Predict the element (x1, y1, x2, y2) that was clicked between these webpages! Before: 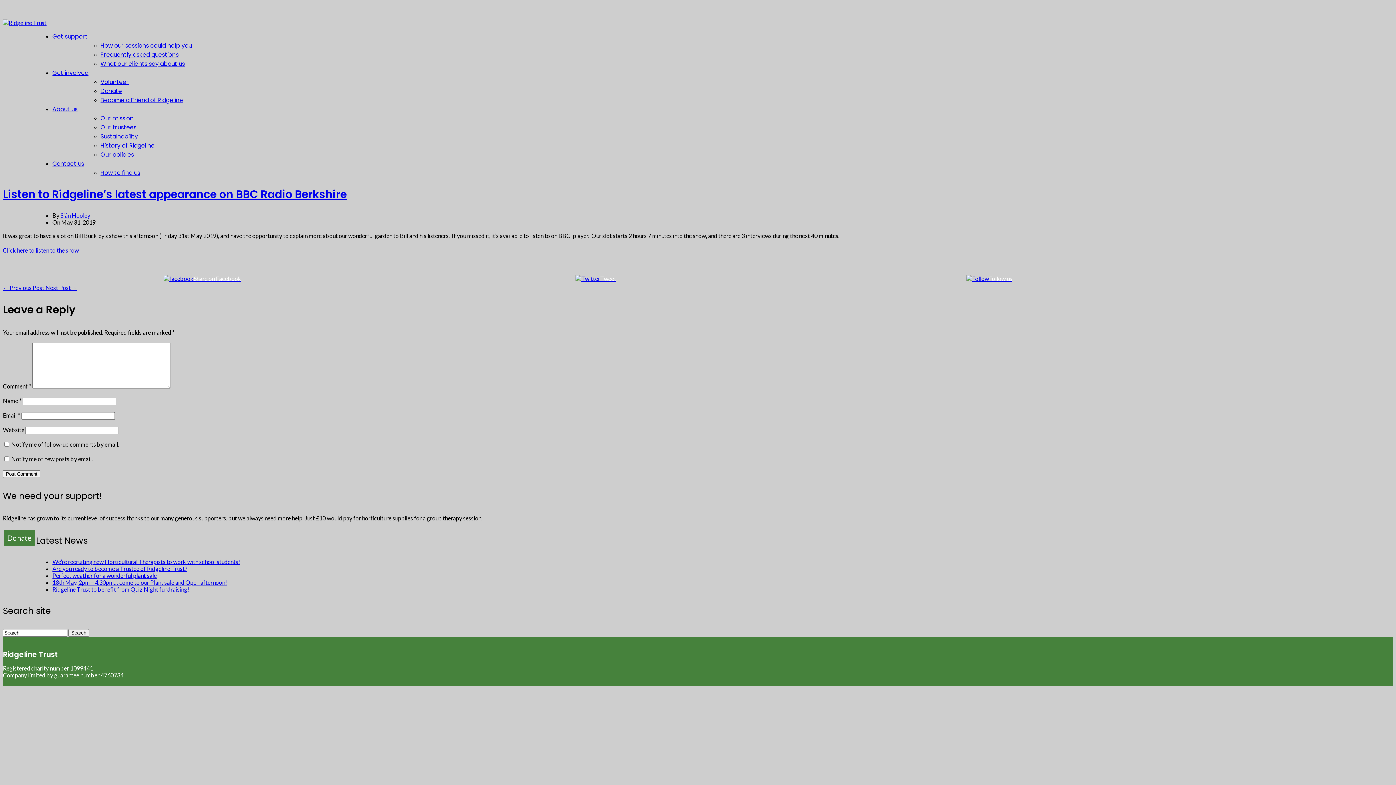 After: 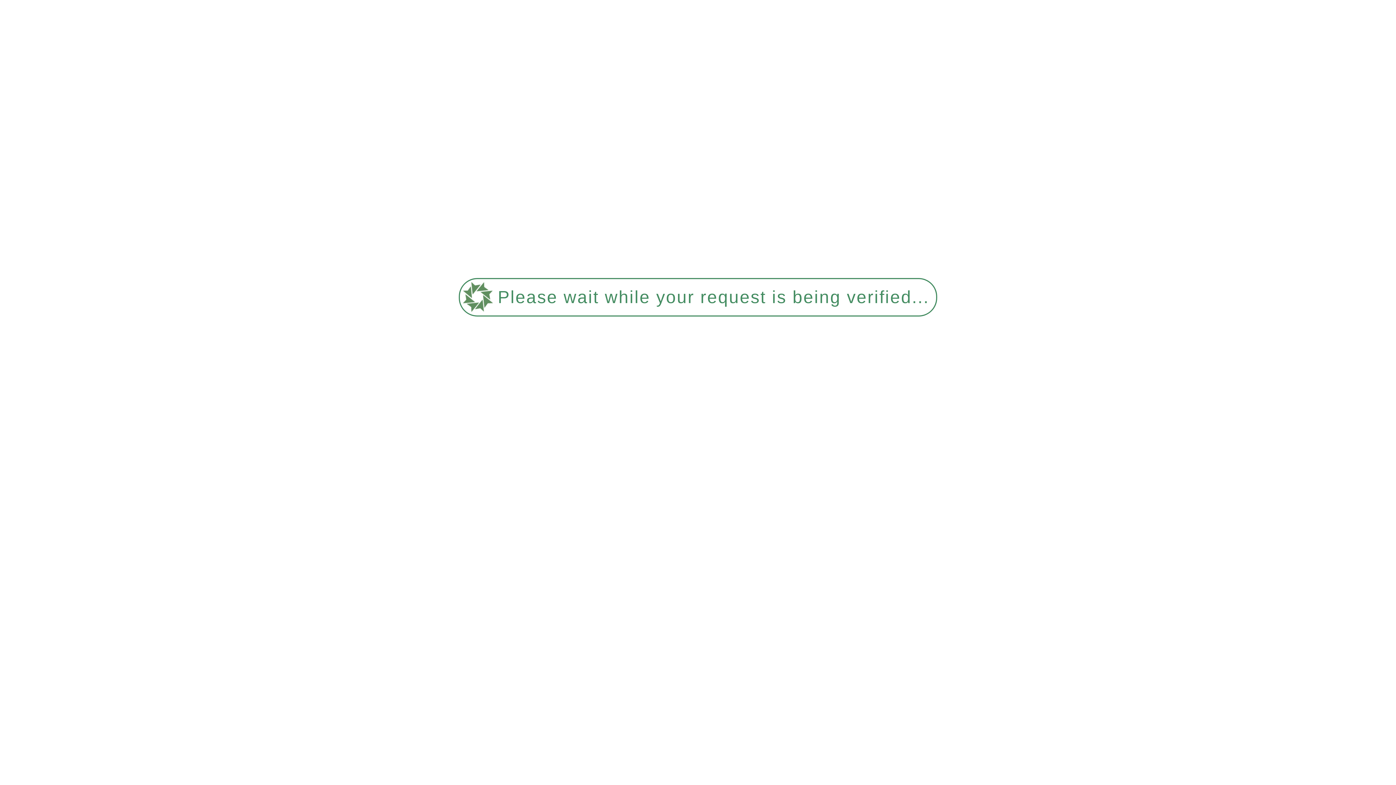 Action: bbox: (52, 159, 84, 168) label: Contact us